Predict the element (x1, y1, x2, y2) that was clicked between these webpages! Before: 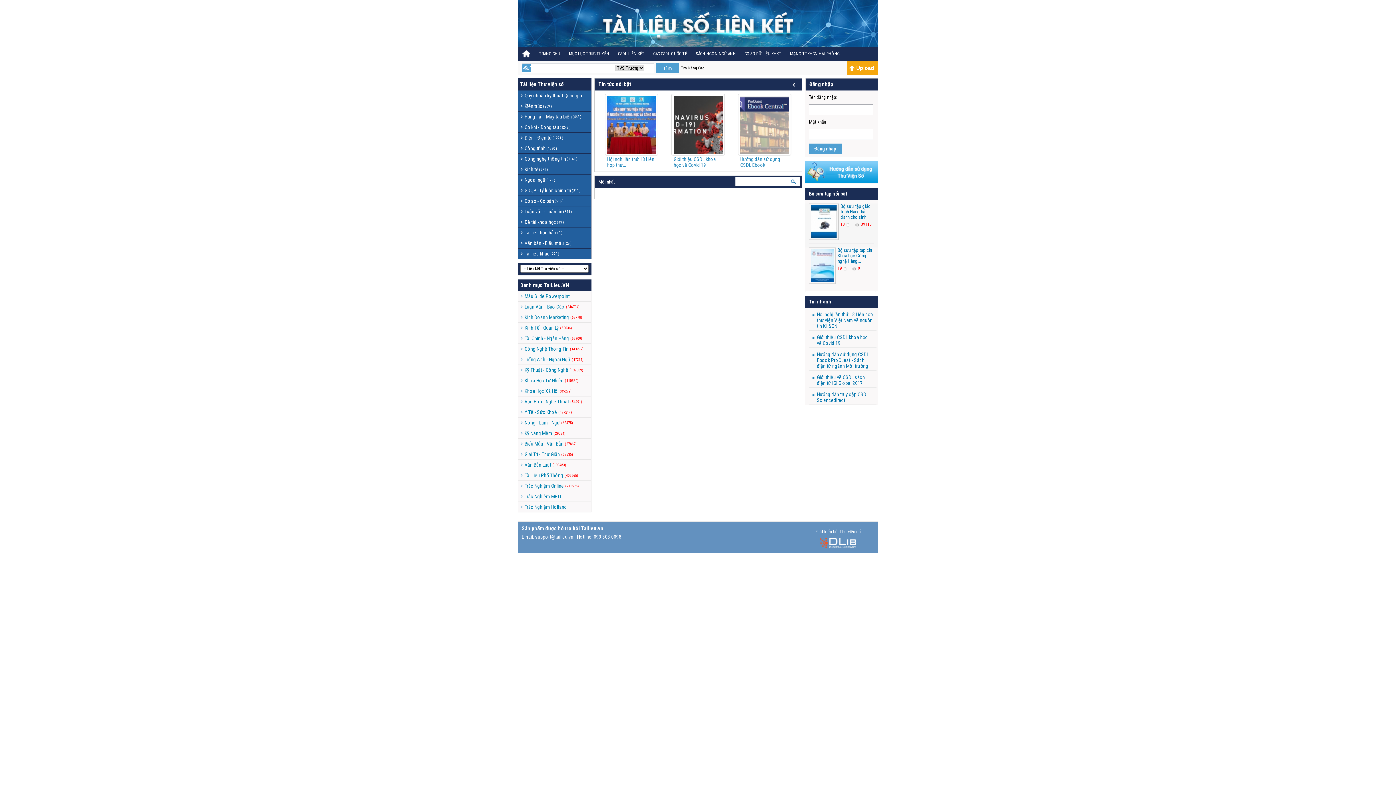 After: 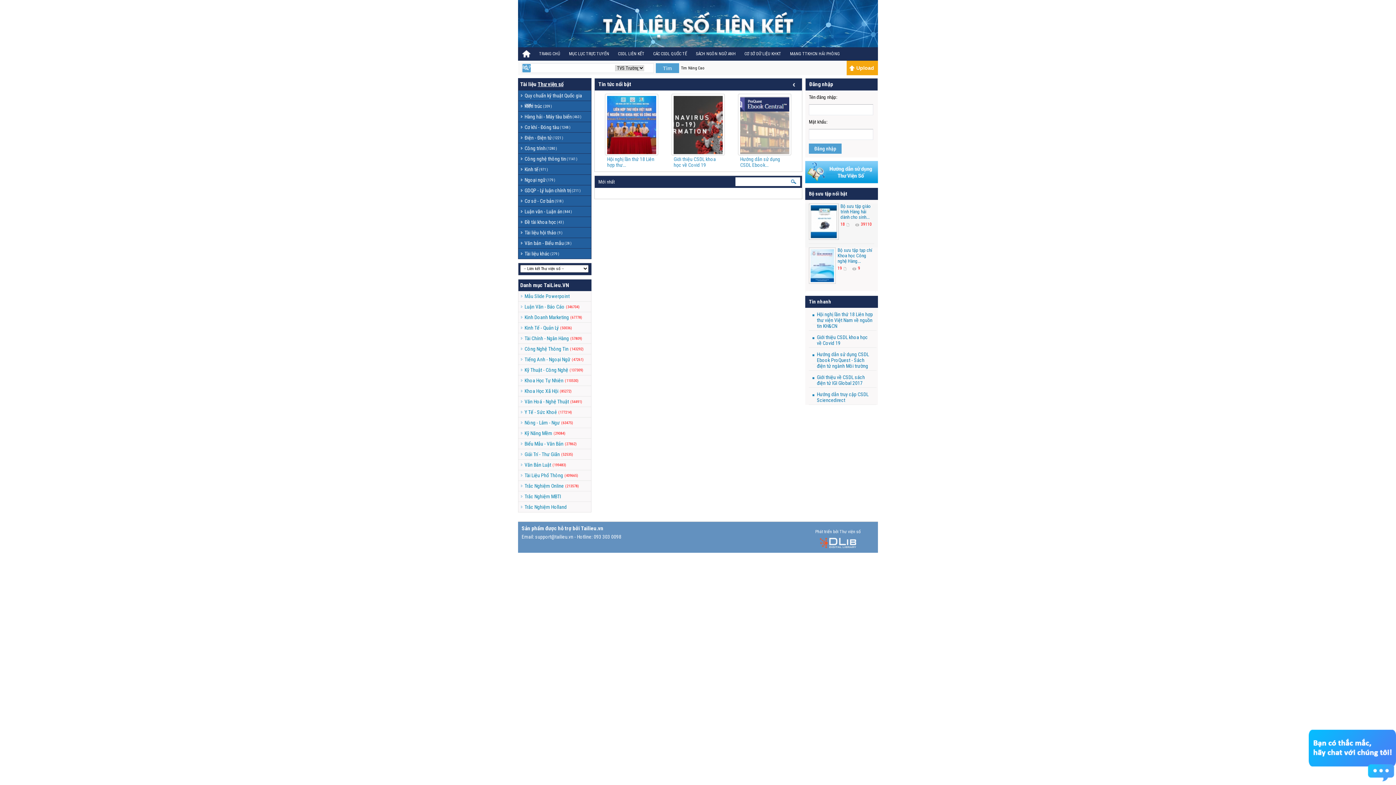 Action: label: Thư viện số bbox: (537, 81, 563, 87)